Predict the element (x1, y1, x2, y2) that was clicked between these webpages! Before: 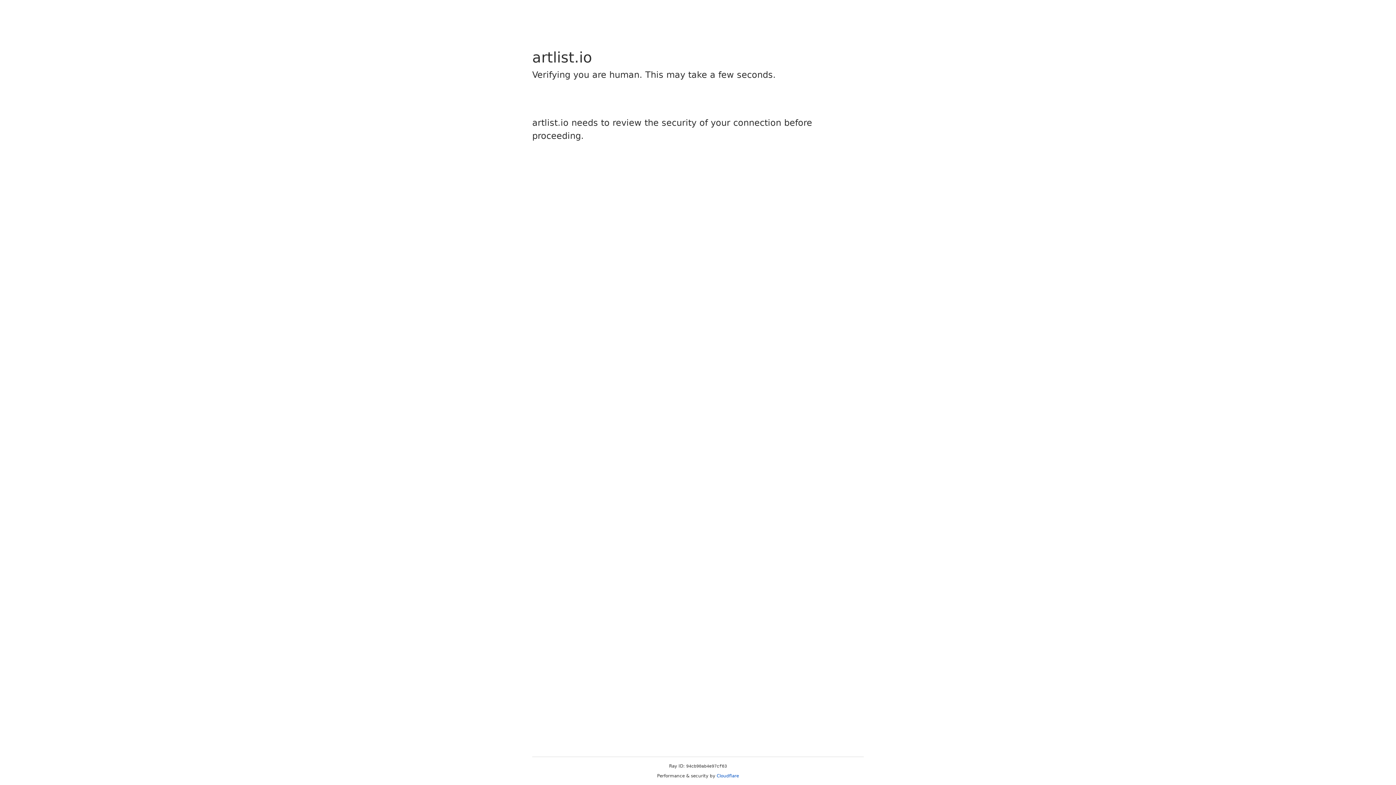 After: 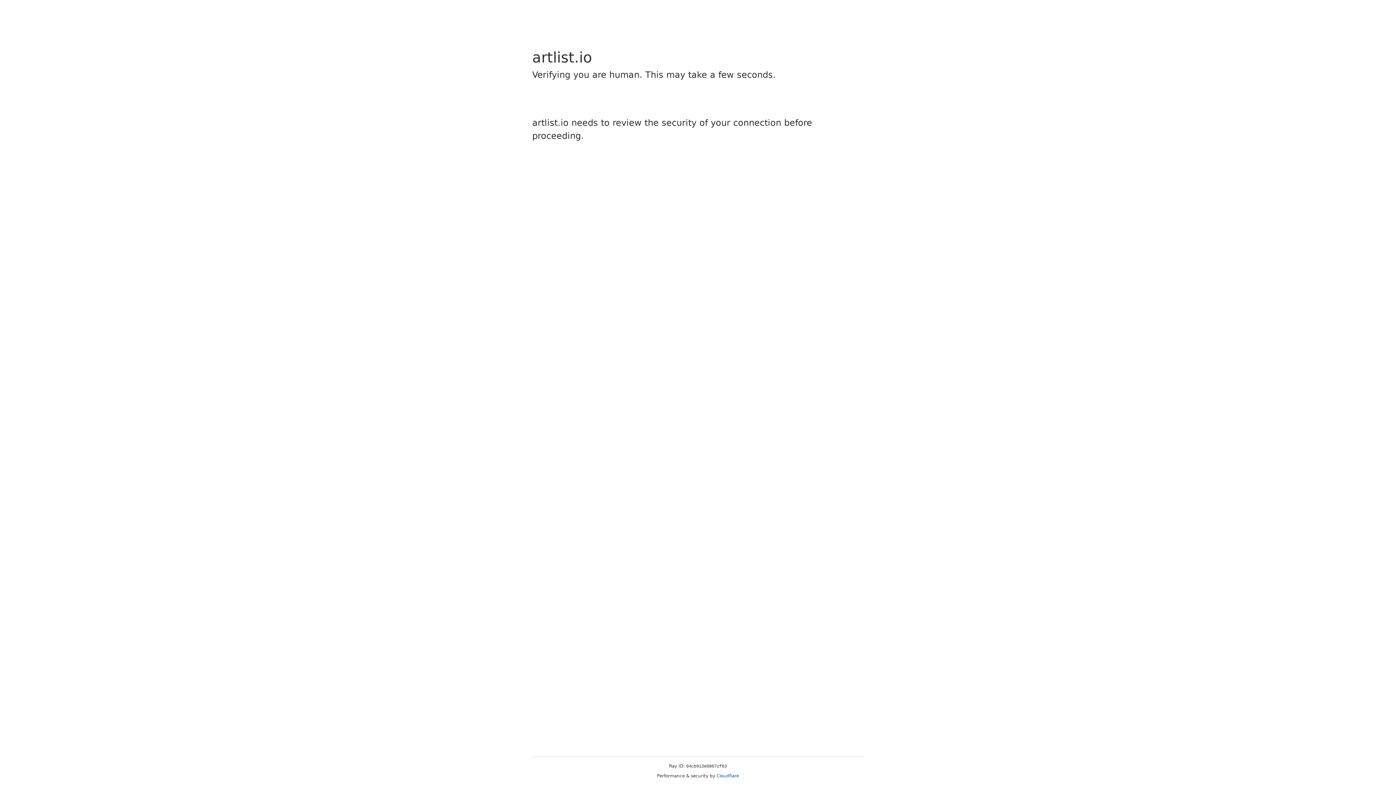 Action: label: Cloudflare bbox: (716, 773, 739, 778)